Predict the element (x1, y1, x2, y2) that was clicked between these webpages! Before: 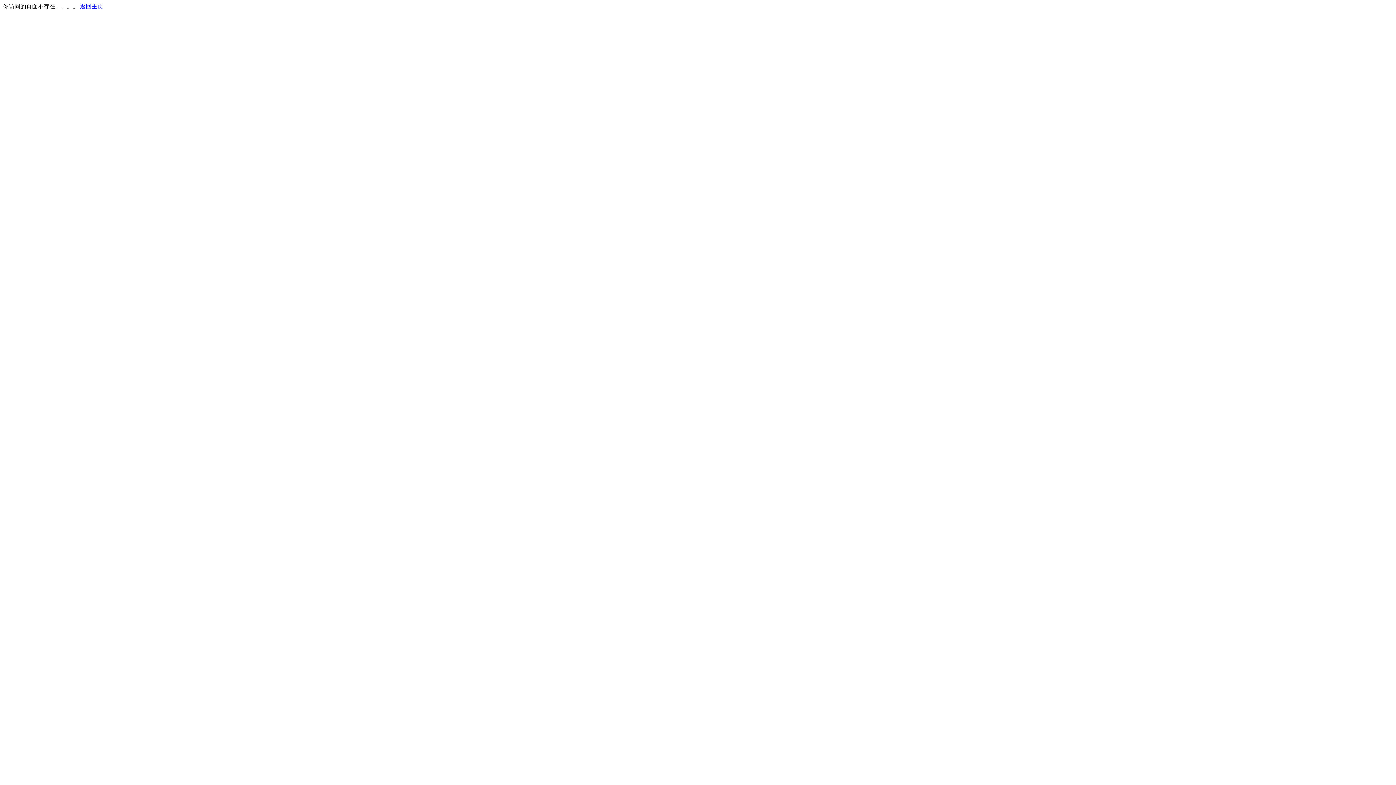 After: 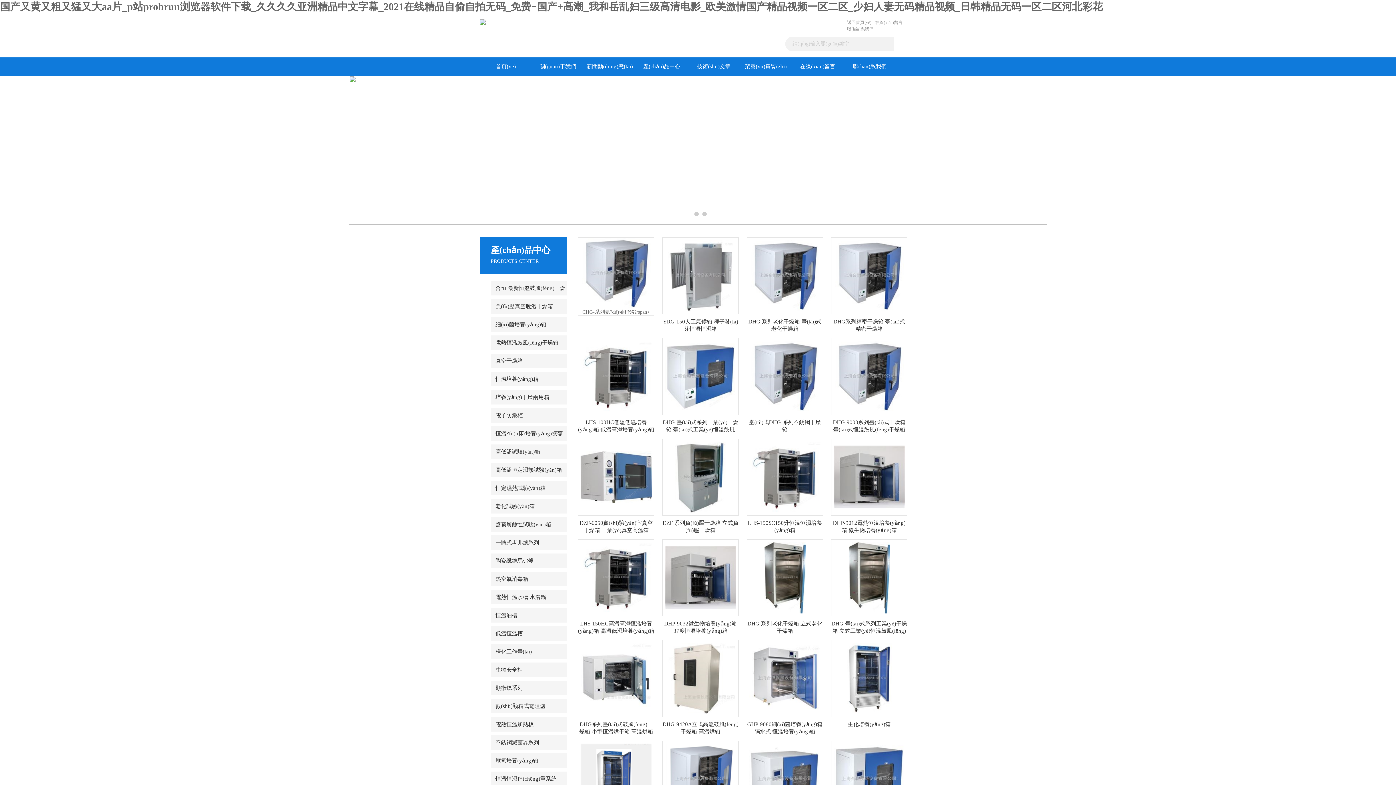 Action: bbox: (80, 3, 103, 9) label: 返回主页